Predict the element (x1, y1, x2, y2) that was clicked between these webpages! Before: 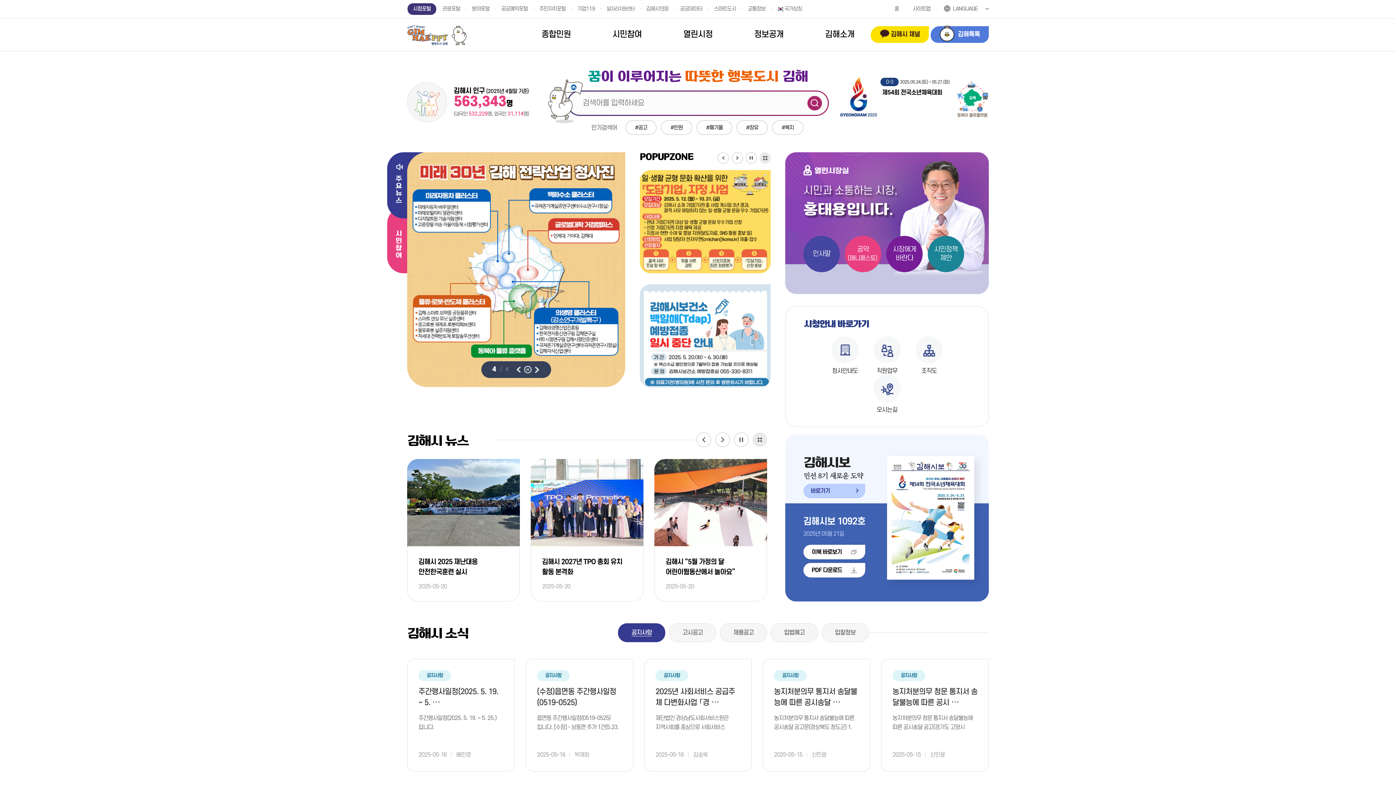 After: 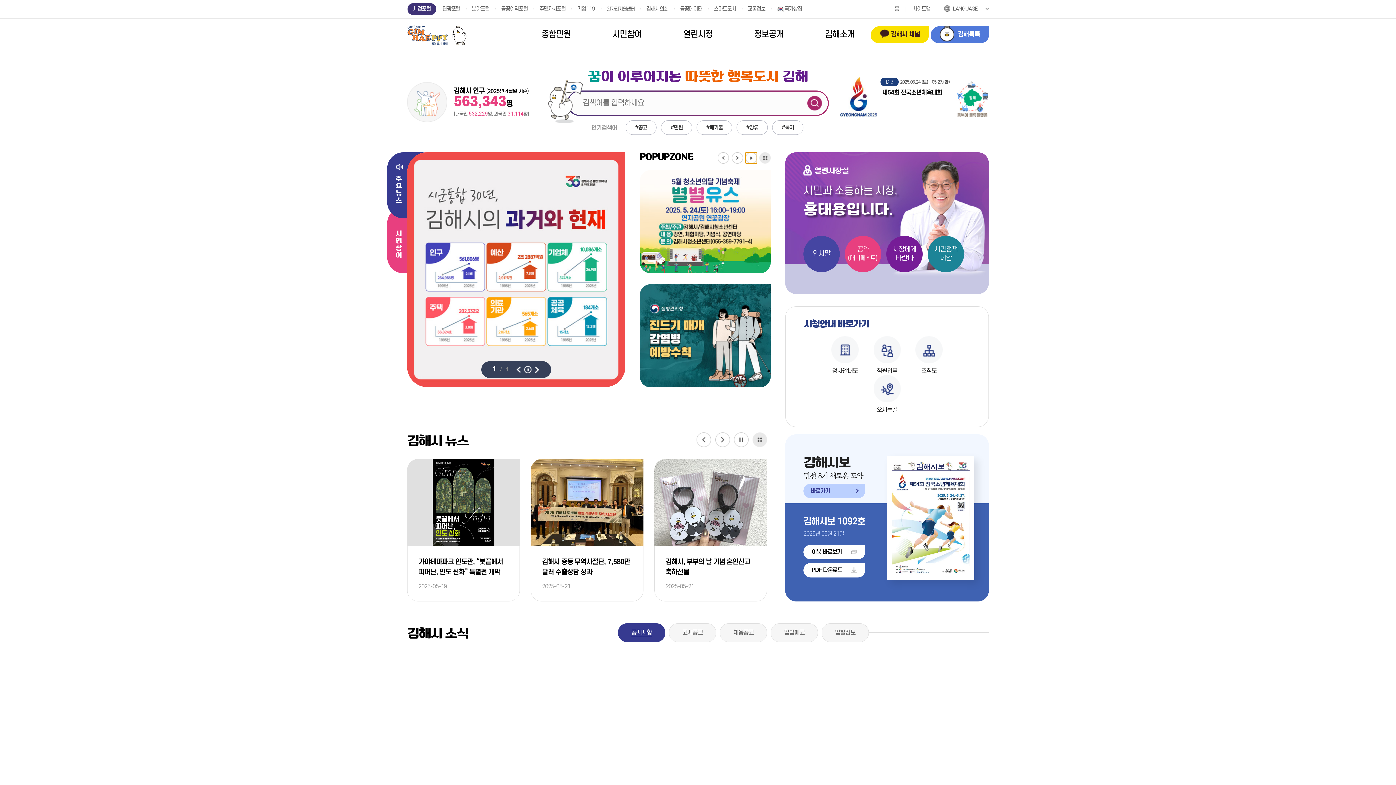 Action: label: 일시정지 bbox: (745, 152, 757, 163)